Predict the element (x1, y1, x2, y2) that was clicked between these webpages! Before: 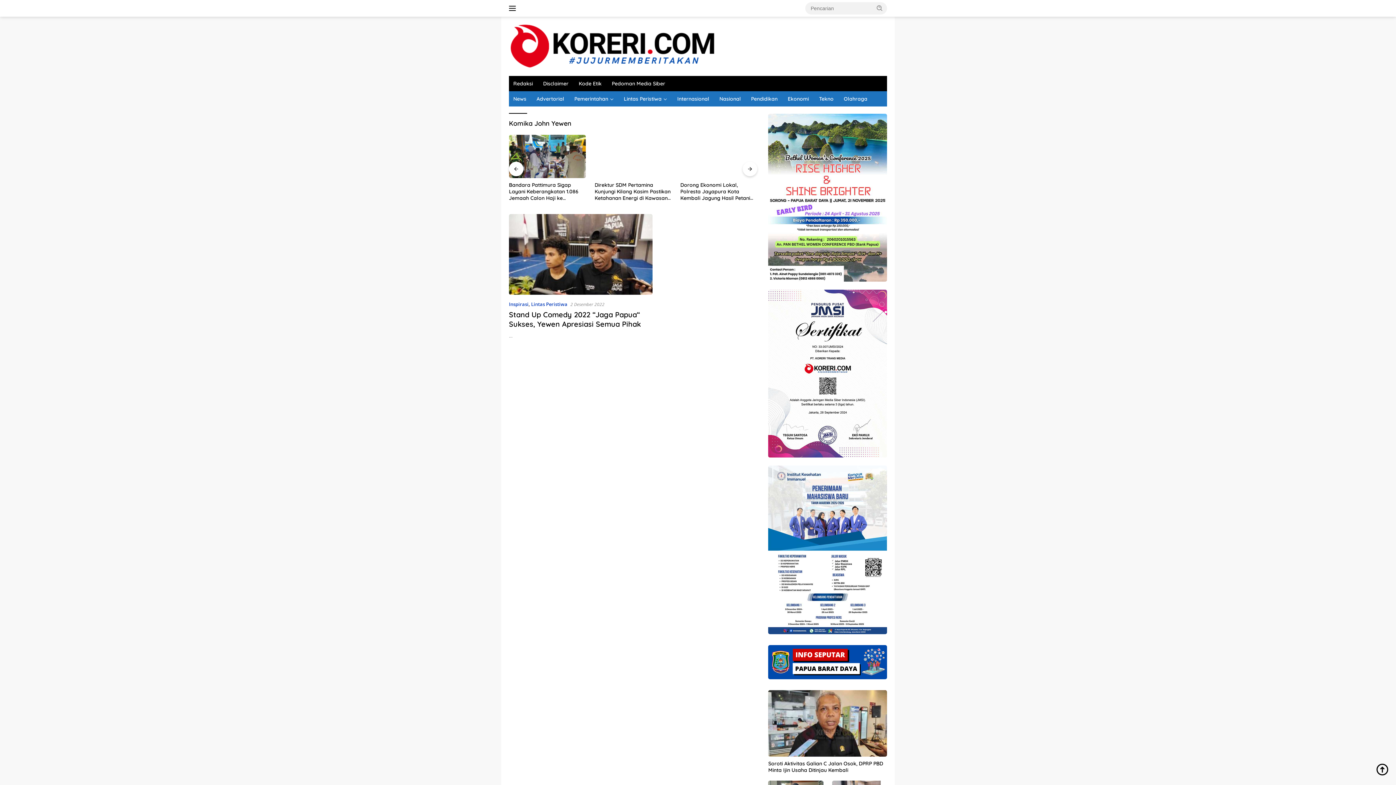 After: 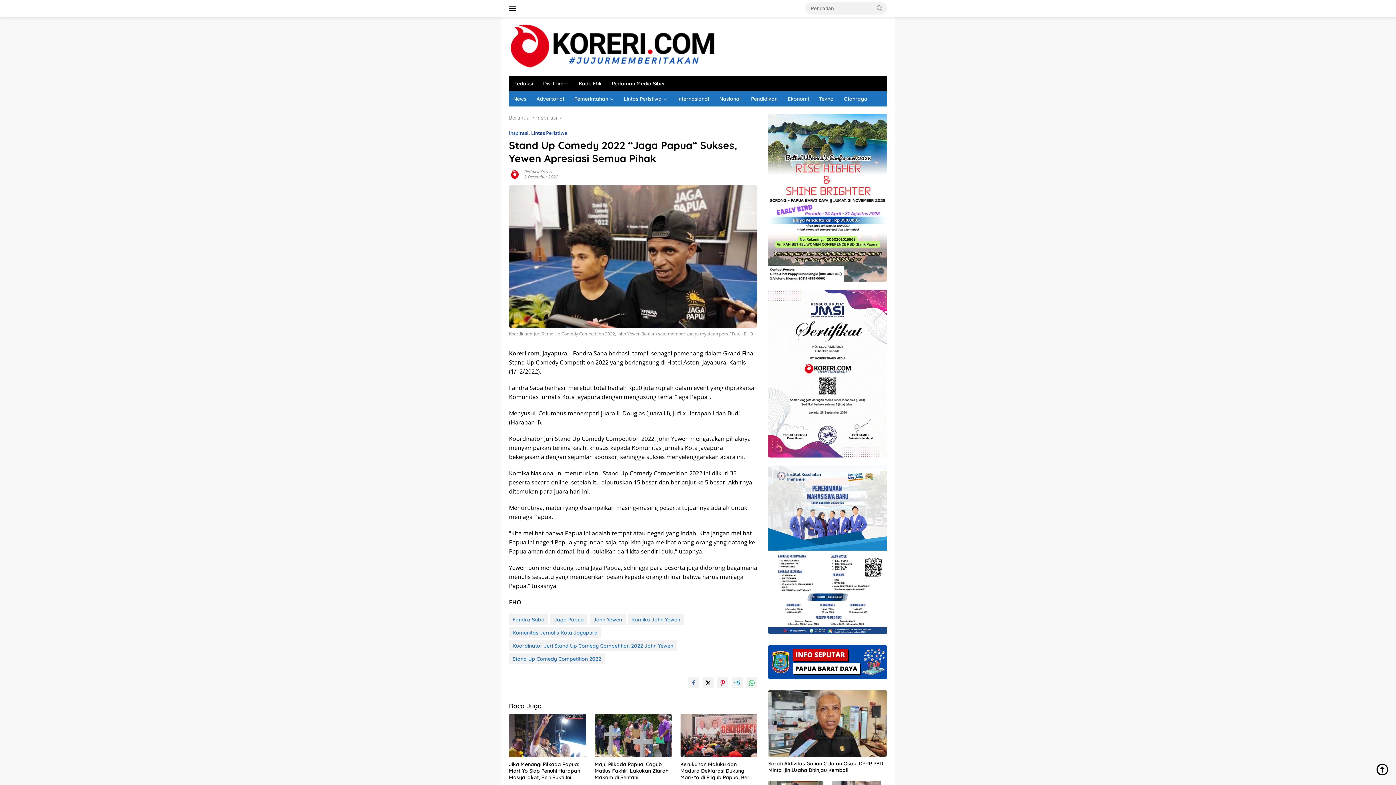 Action: bbox: (509, 214, 652, 295)